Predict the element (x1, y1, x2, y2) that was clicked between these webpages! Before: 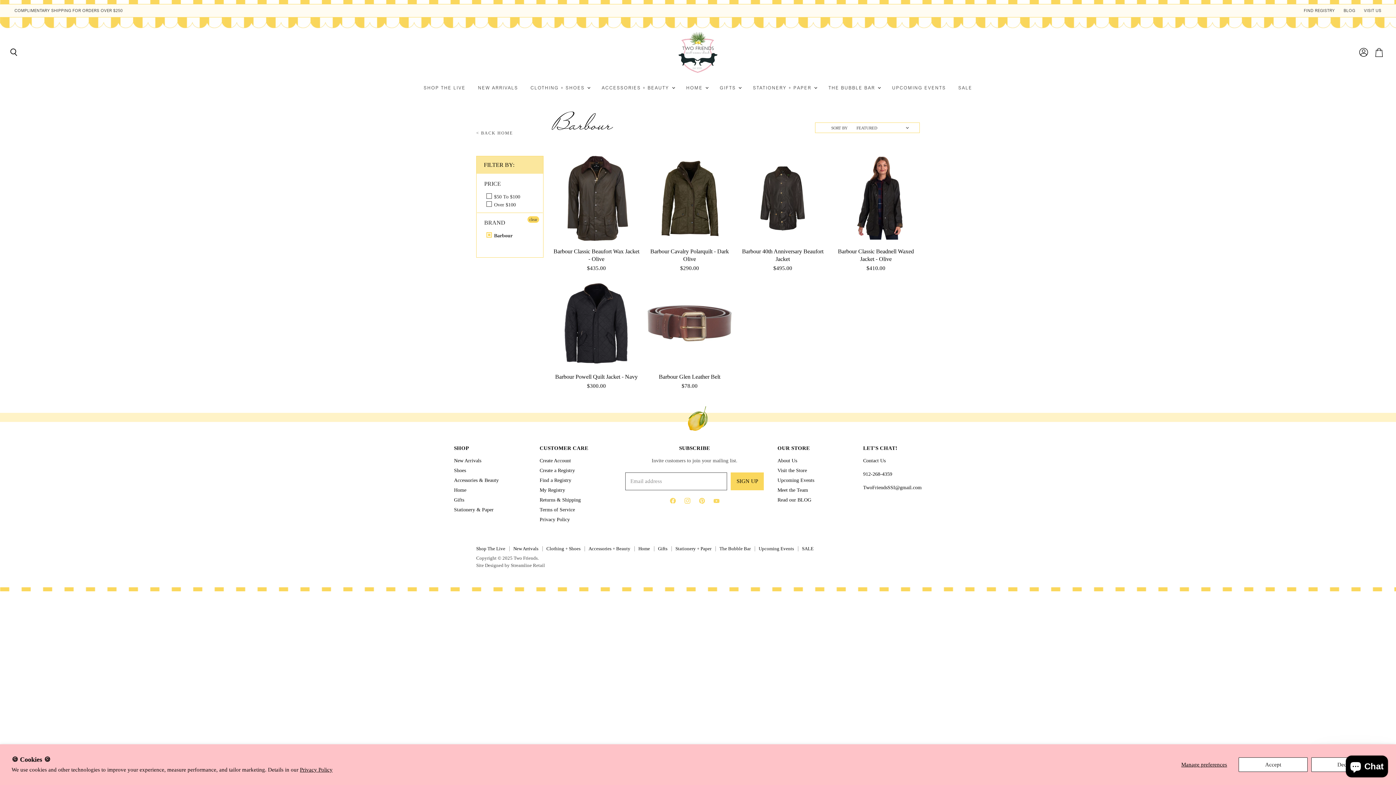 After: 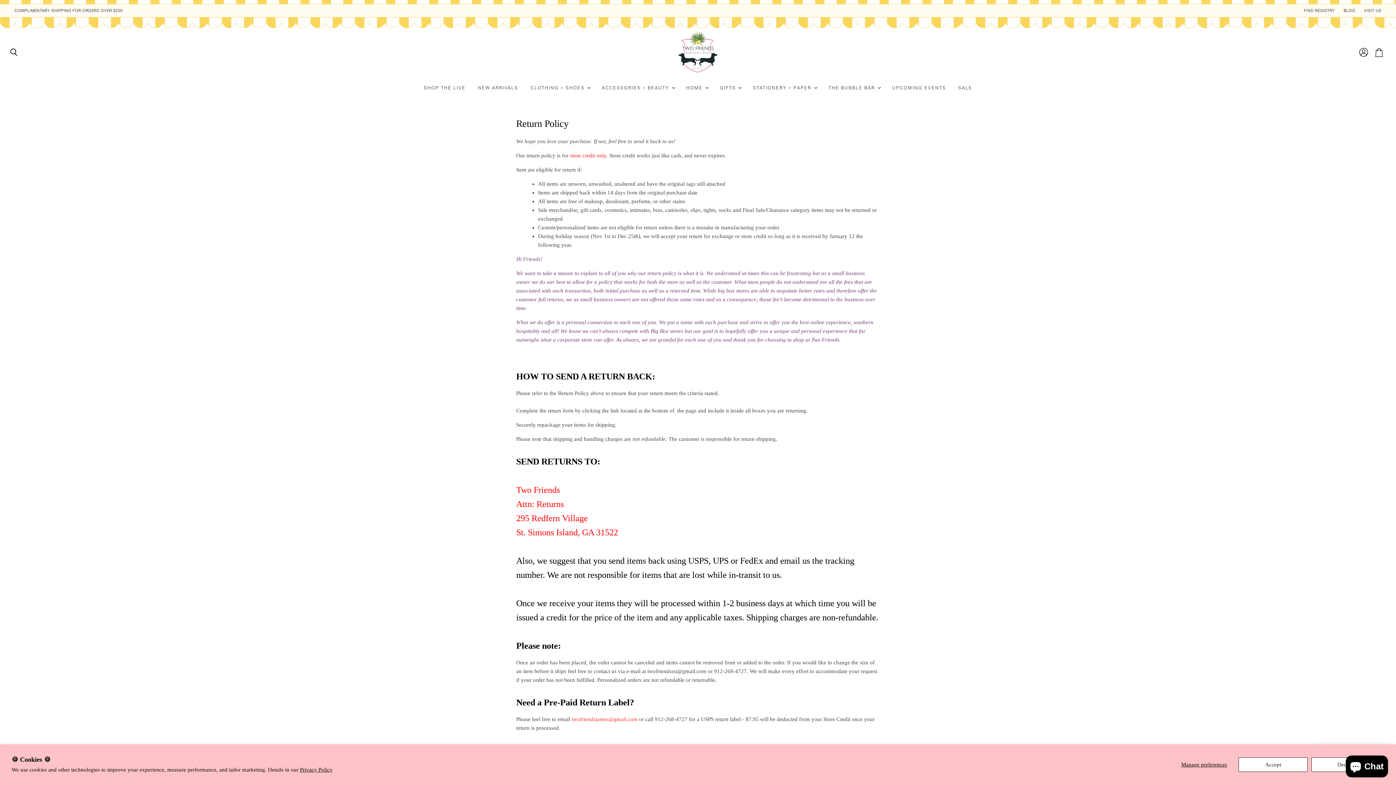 Action: label: Returns & Shipping bbox: (539, 496, 580, 502)